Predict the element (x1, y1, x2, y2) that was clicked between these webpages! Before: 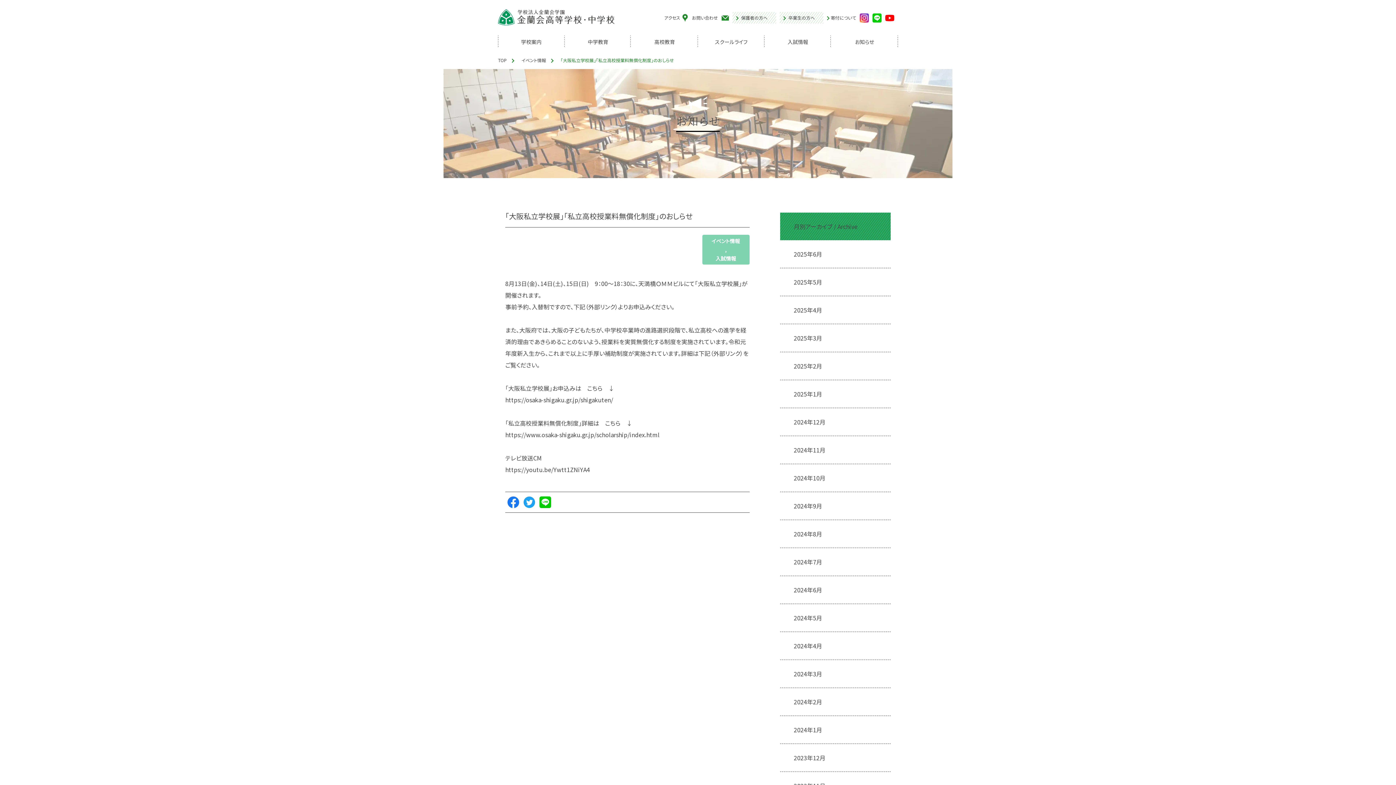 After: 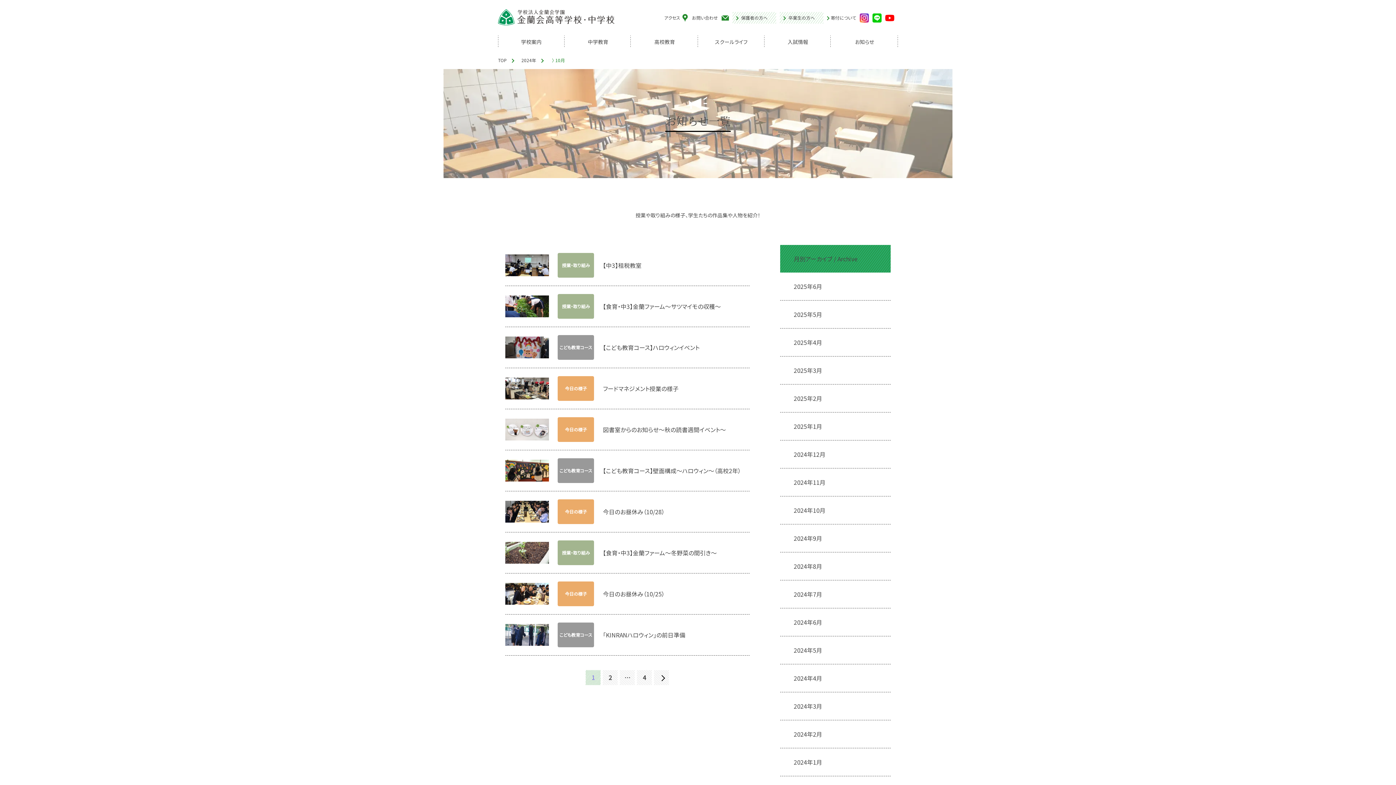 Action: bbox: (780, 464, 890, 492) label: 2024年10月